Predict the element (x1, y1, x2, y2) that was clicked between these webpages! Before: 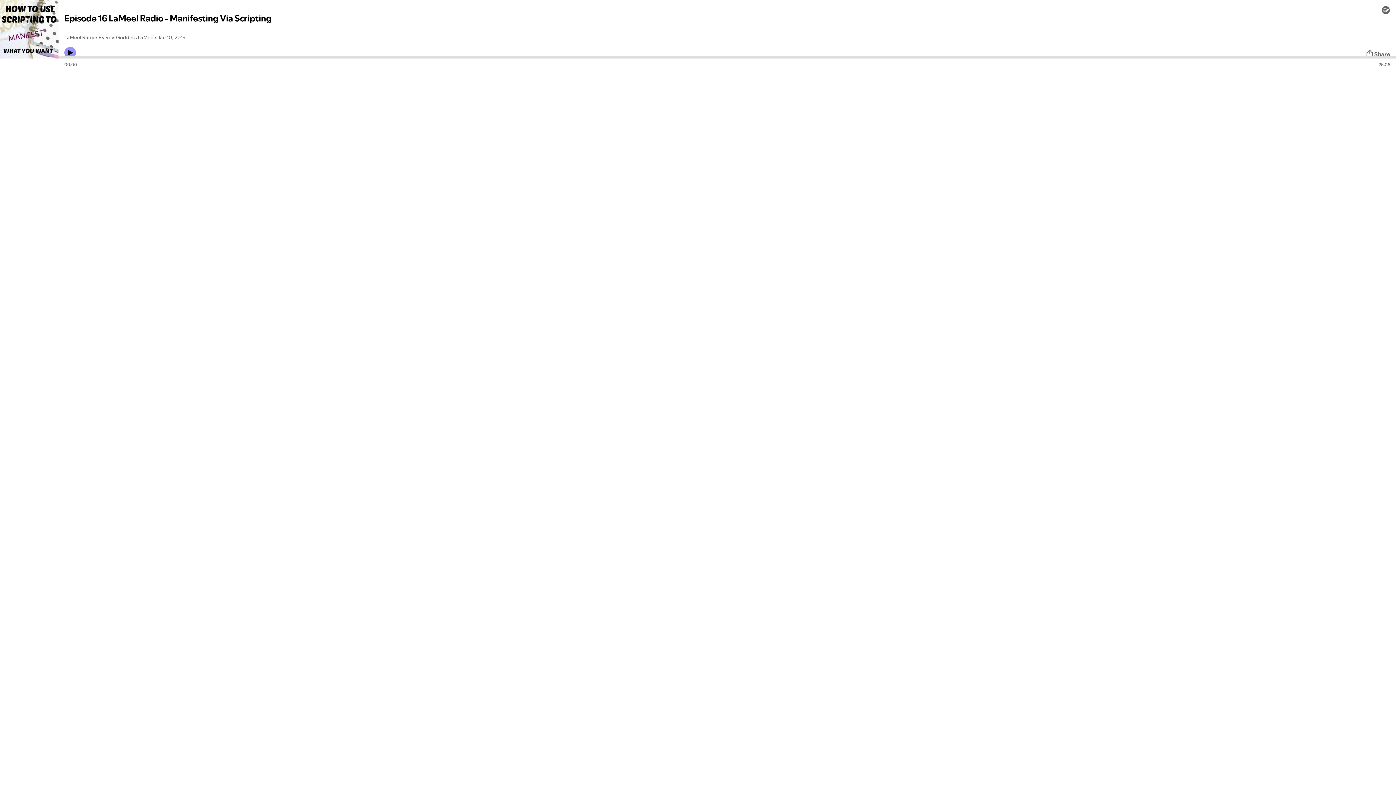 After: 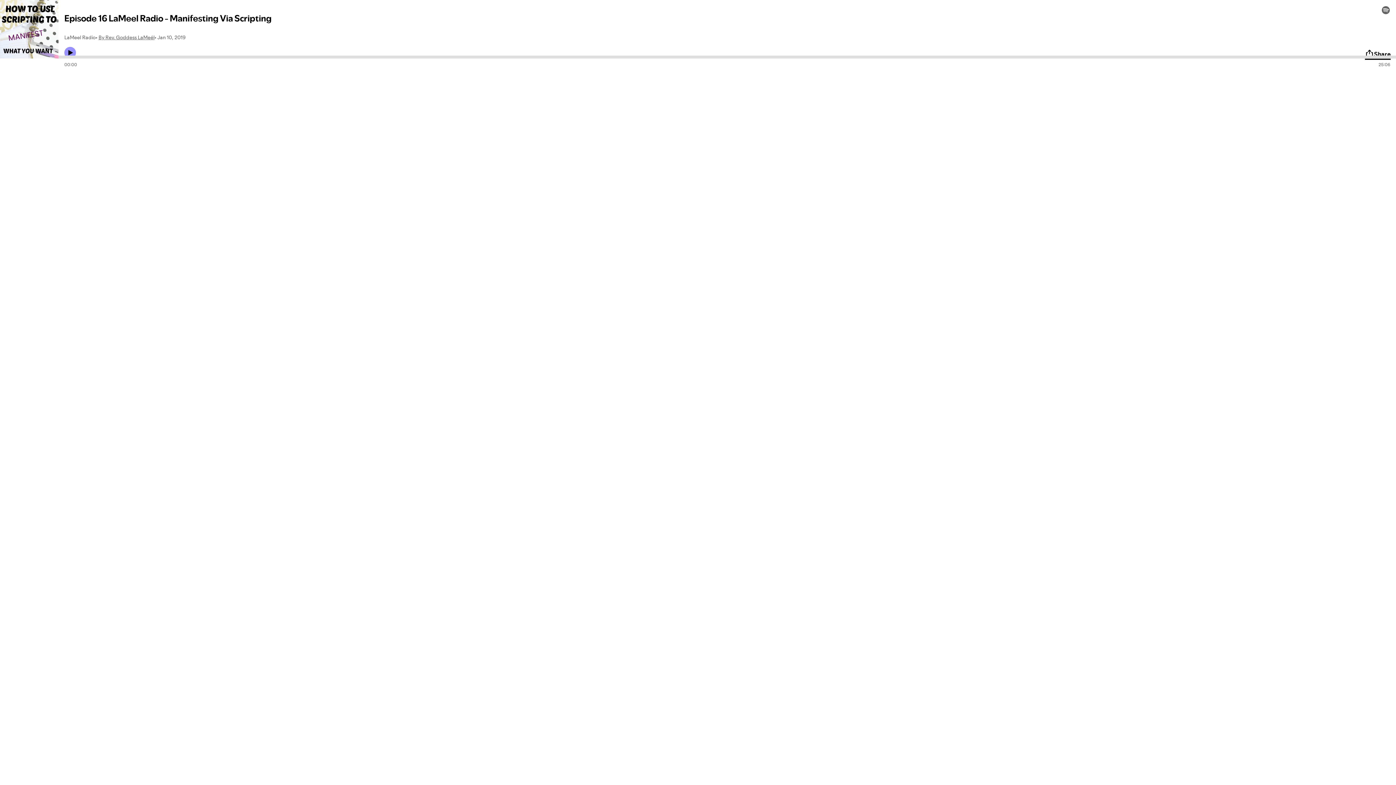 Action: label: Share bbox: (1365, 49, 1390, 58)